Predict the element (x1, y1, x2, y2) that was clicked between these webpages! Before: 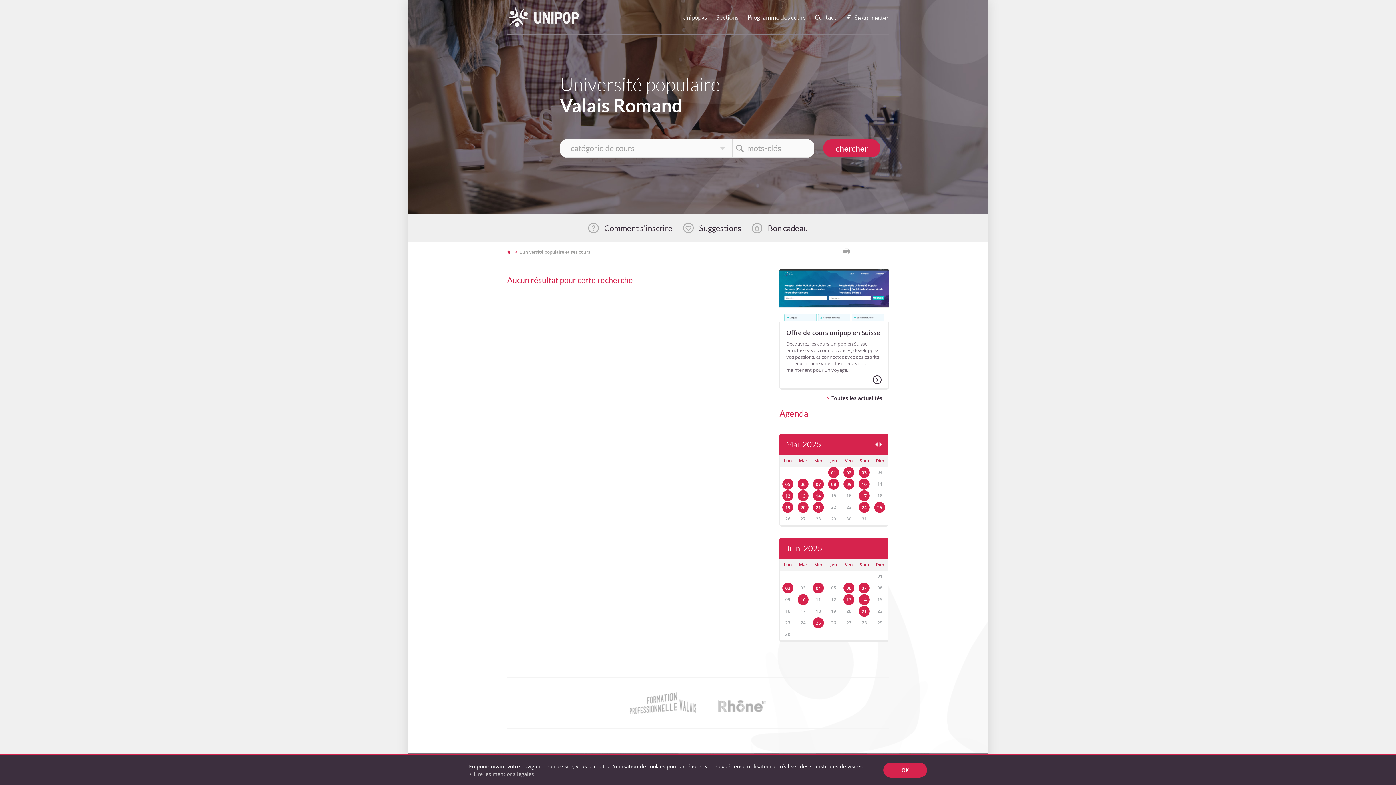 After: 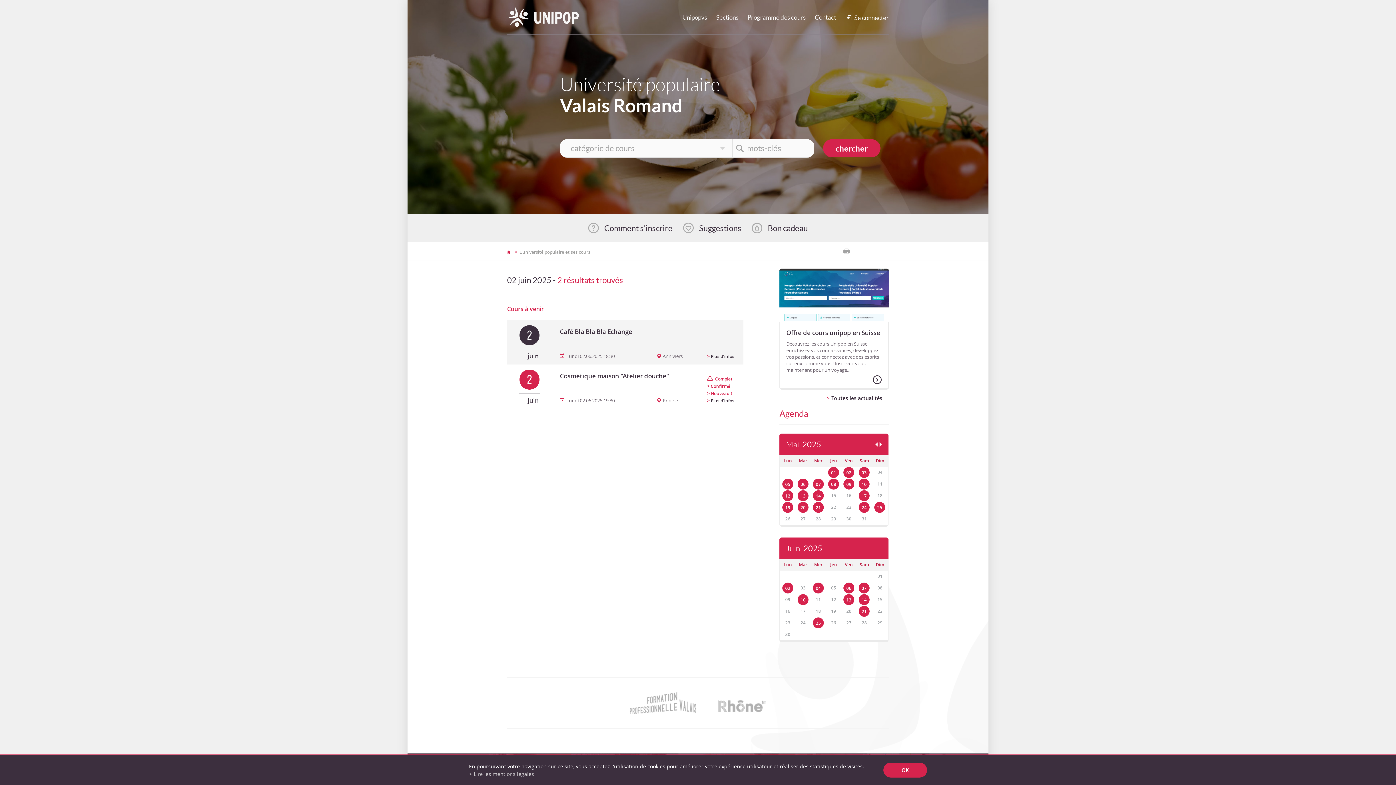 Action: label: 02 bbox: (782, 583, 793, 593)